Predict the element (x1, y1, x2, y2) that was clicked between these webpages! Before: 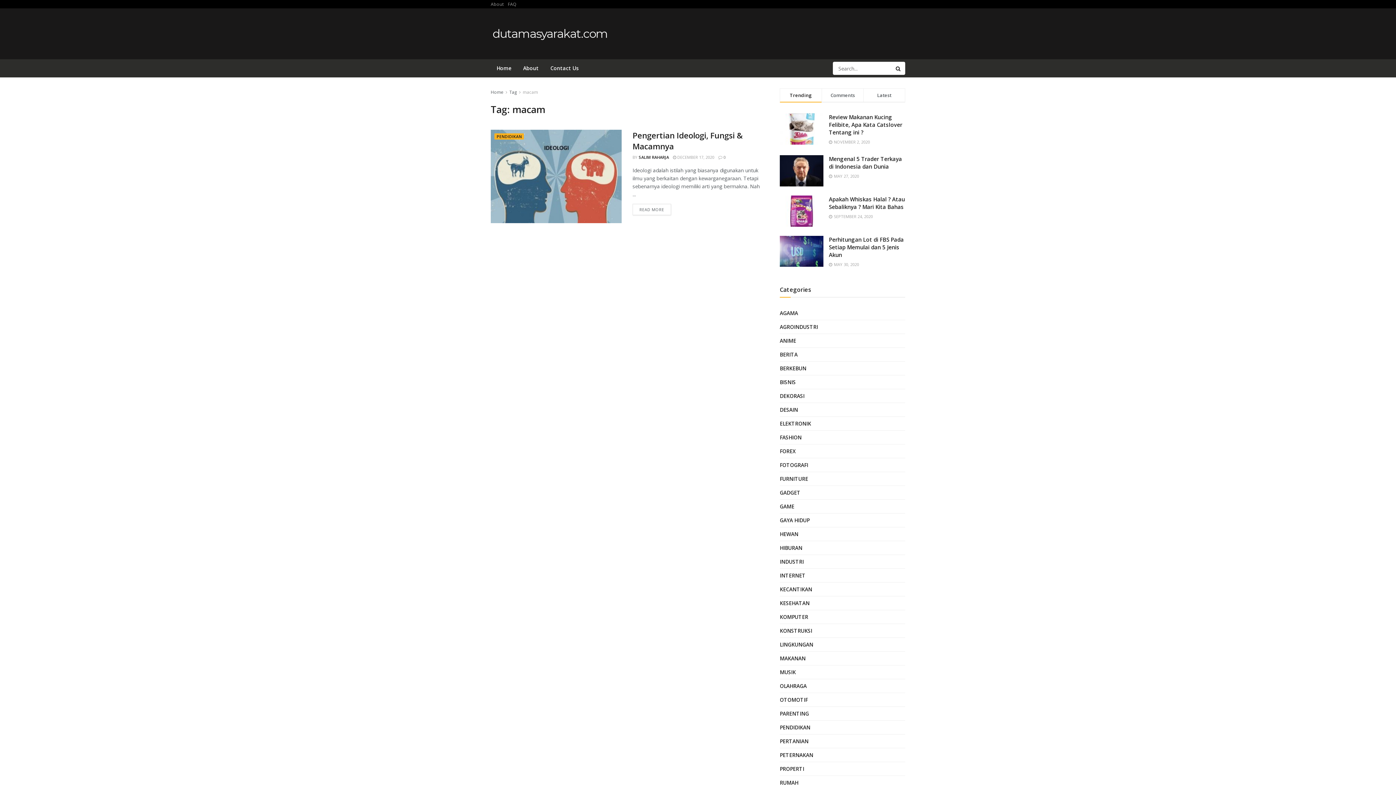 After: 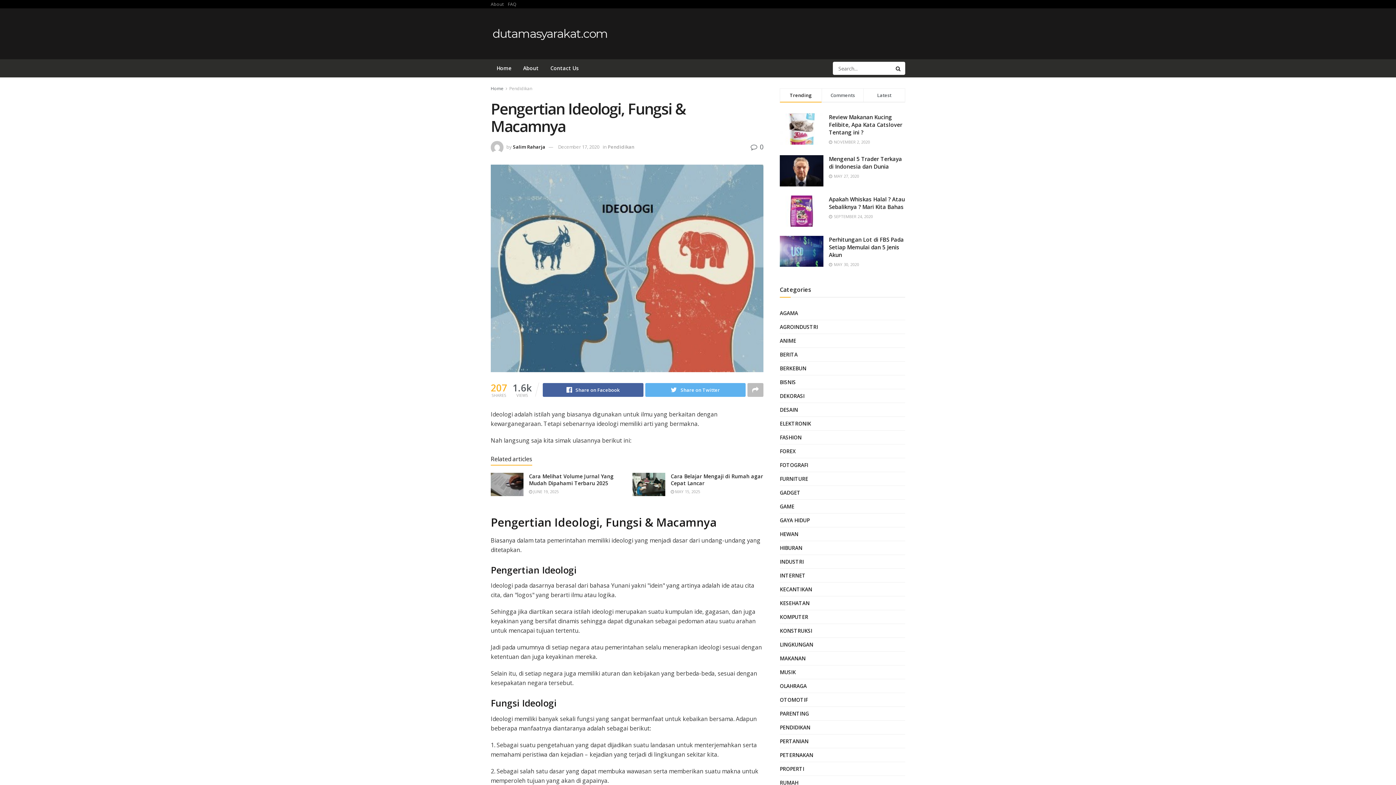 Action: label: READ MORE bbox: (632, 204, 671, 215)